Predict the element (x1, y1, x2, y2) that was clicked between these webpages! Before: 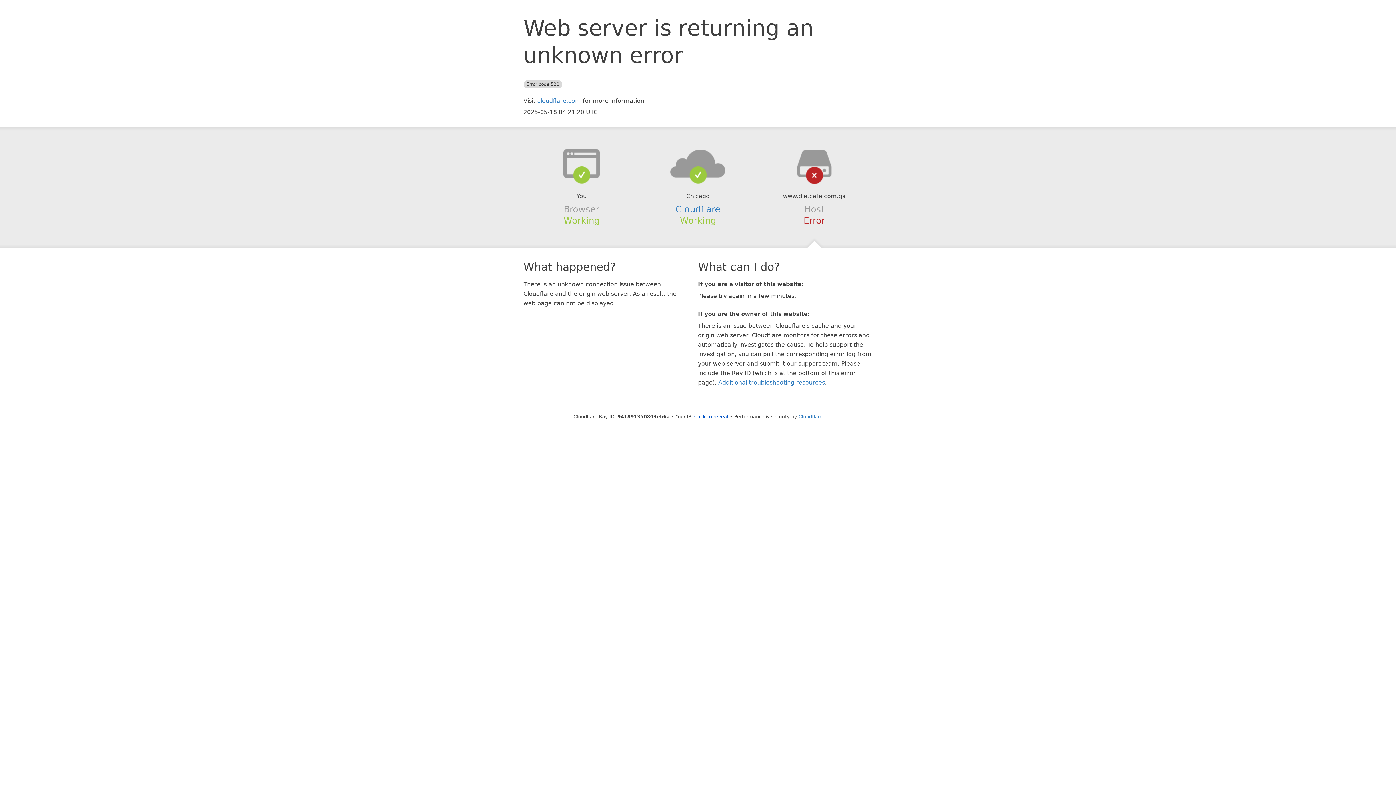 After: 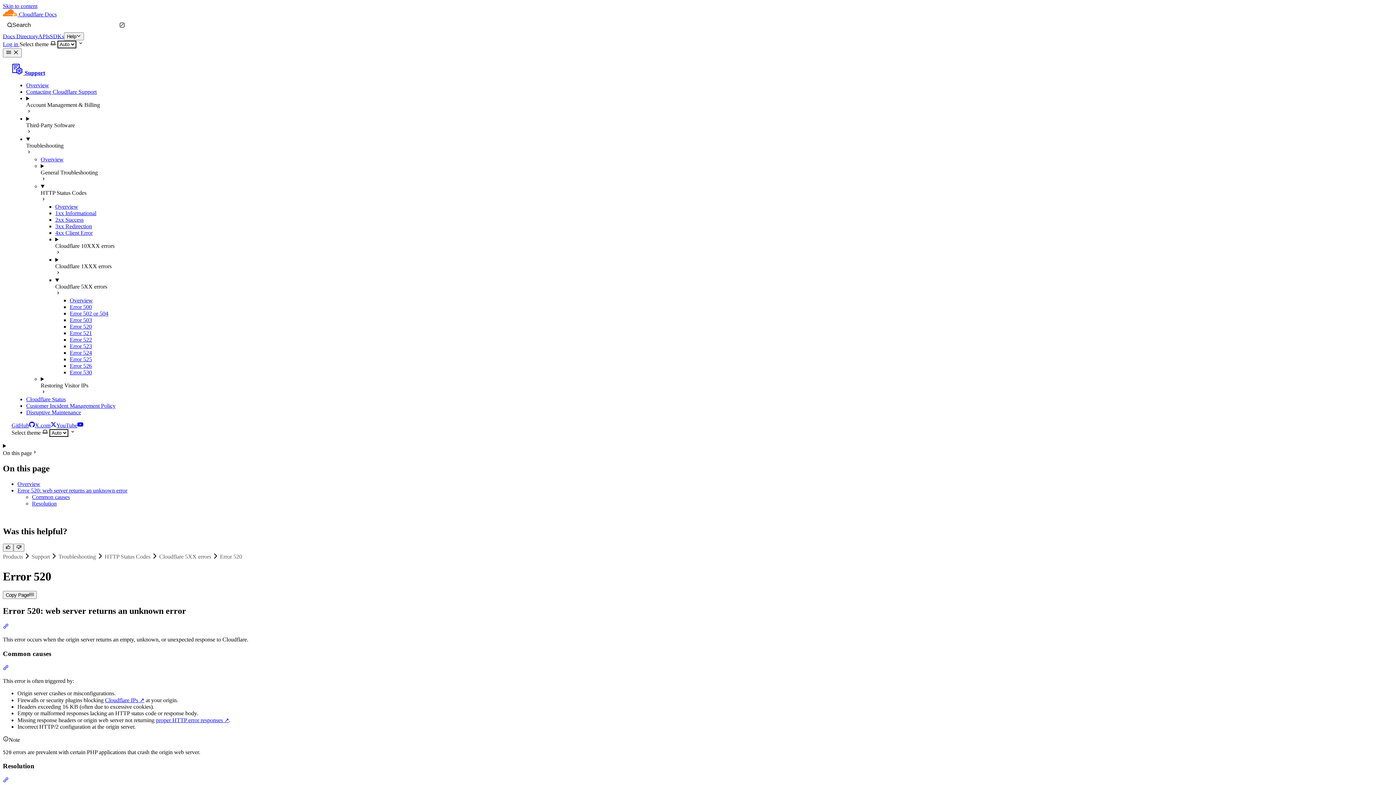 Action: bbox: (718, 379, 825, 386) label: Additional troubleshooting resources